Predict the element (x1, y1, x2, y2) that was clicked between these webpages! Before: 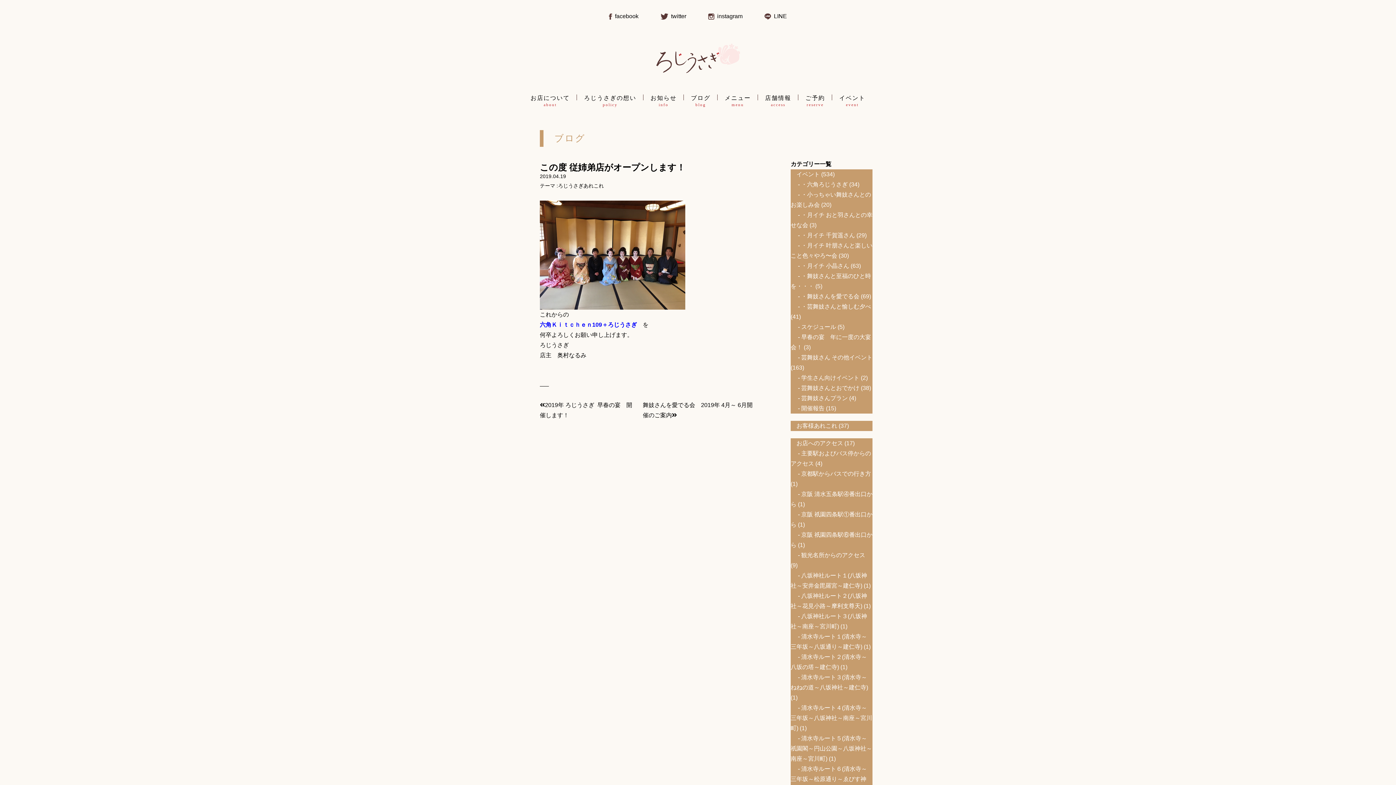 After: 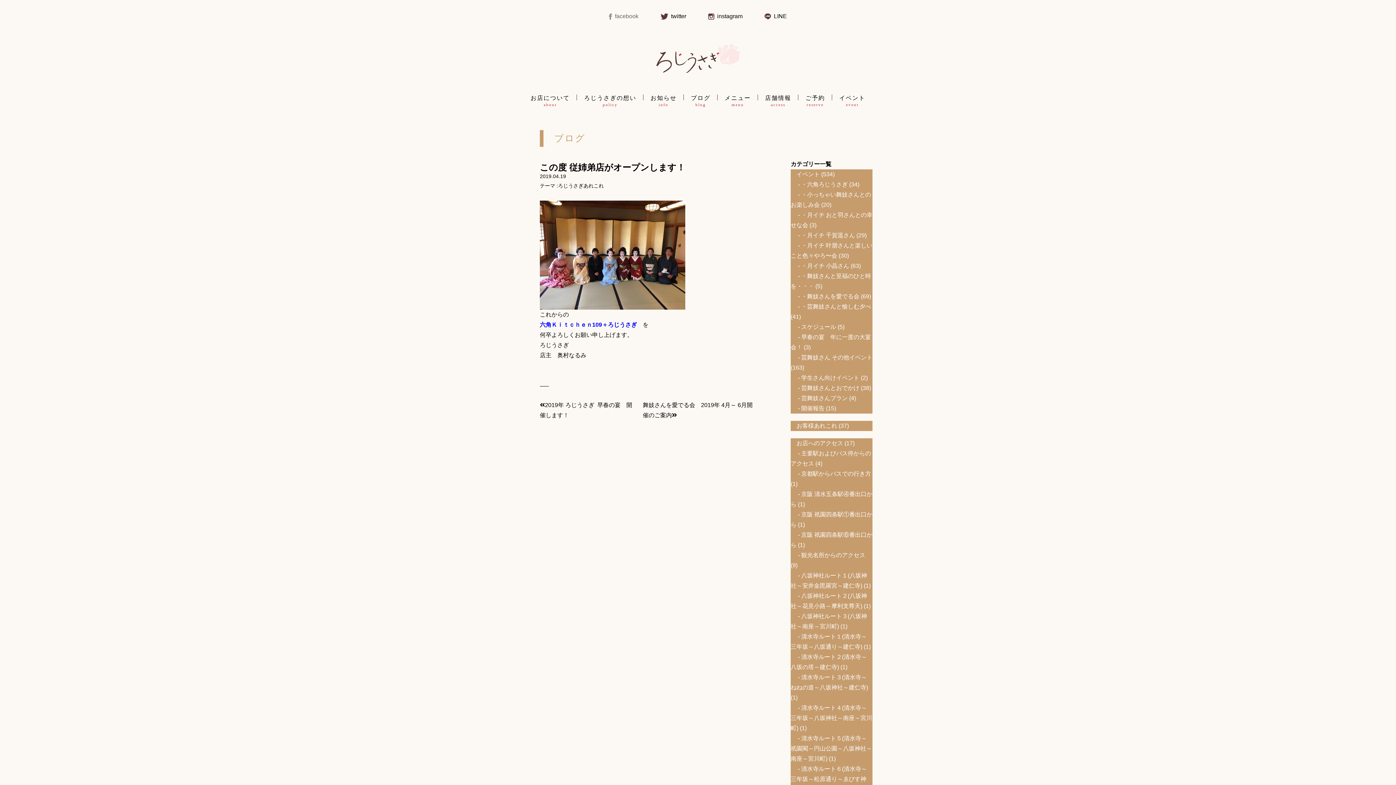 Action: bbox: (609, 13, 638, 19) label: facebook